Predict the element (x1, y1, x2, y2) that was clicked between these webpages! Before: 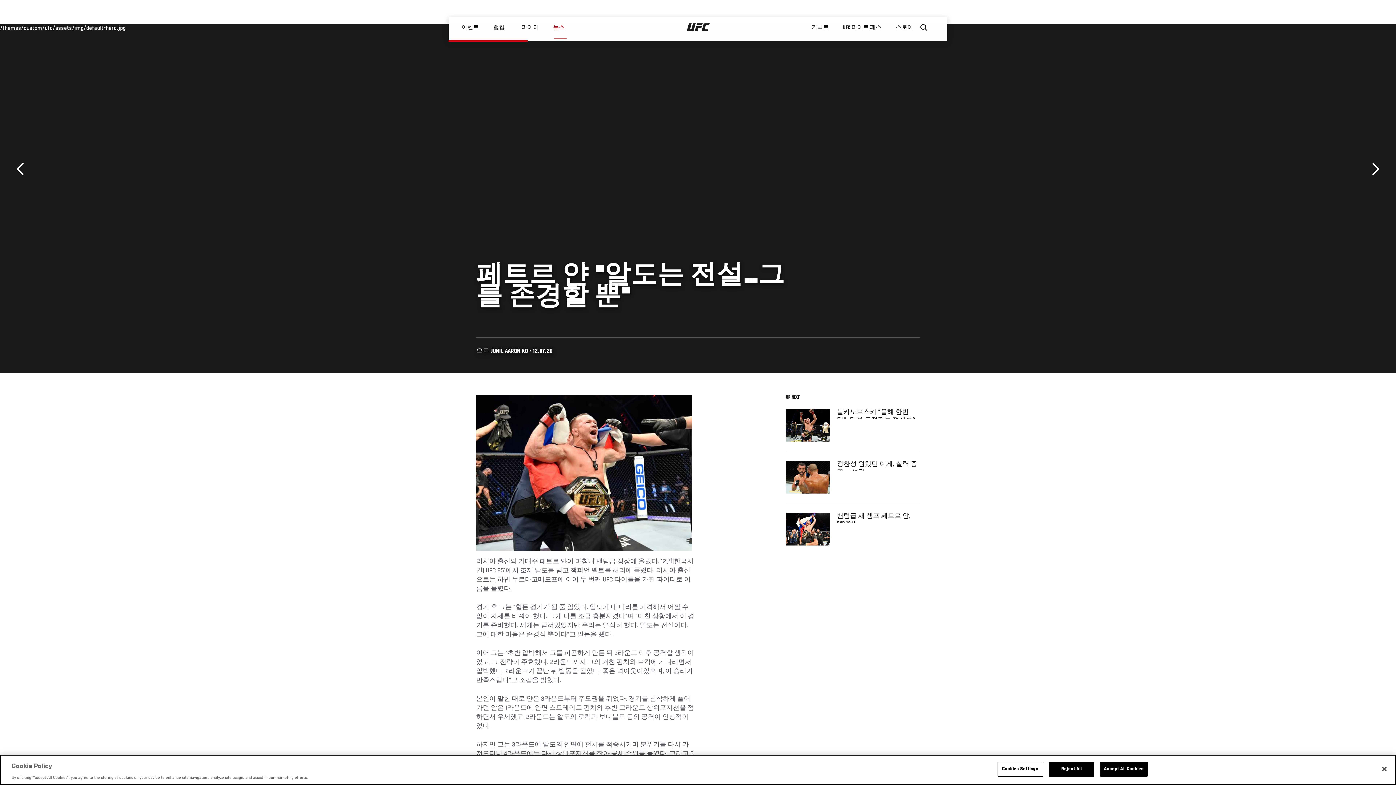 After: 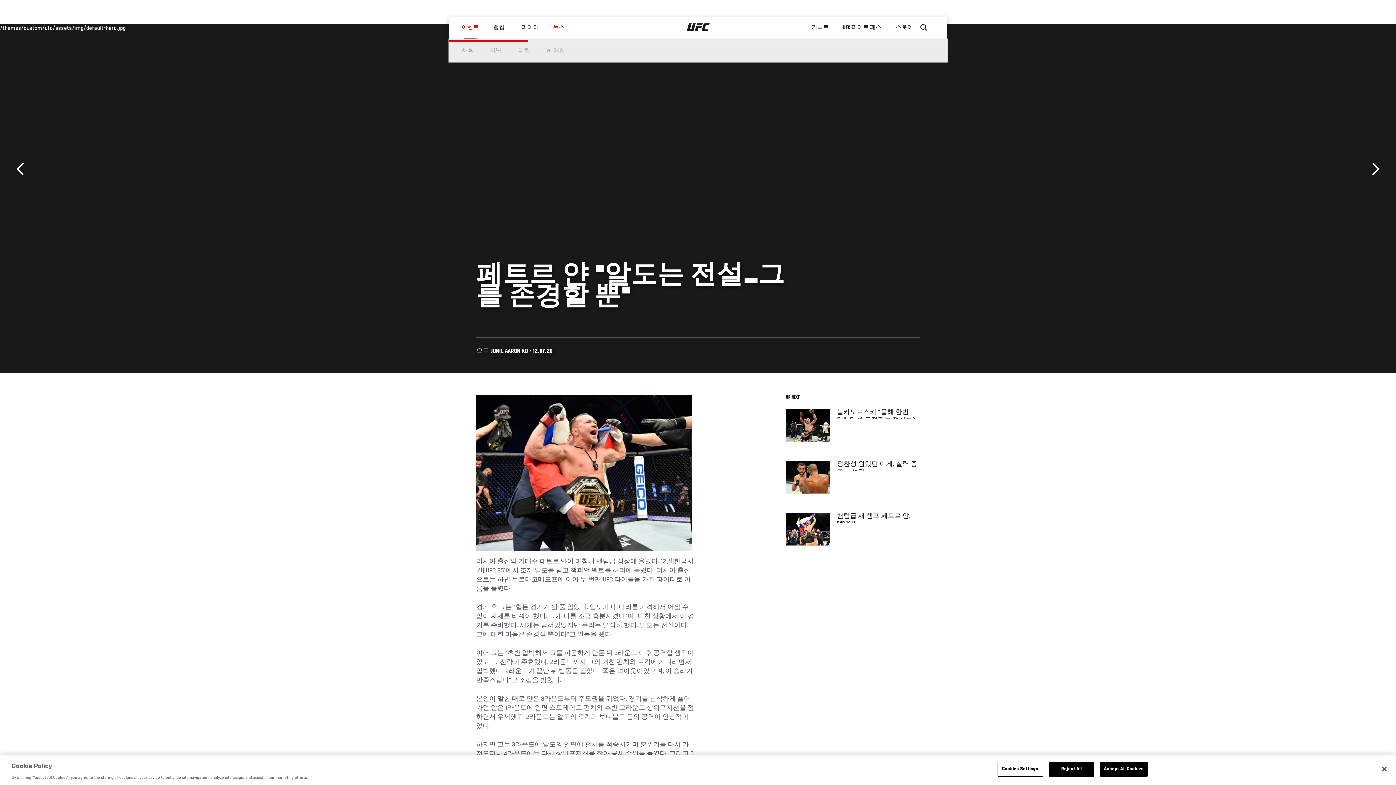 Action: label: 이벤트 bbox: (454, 16, 486, 38)